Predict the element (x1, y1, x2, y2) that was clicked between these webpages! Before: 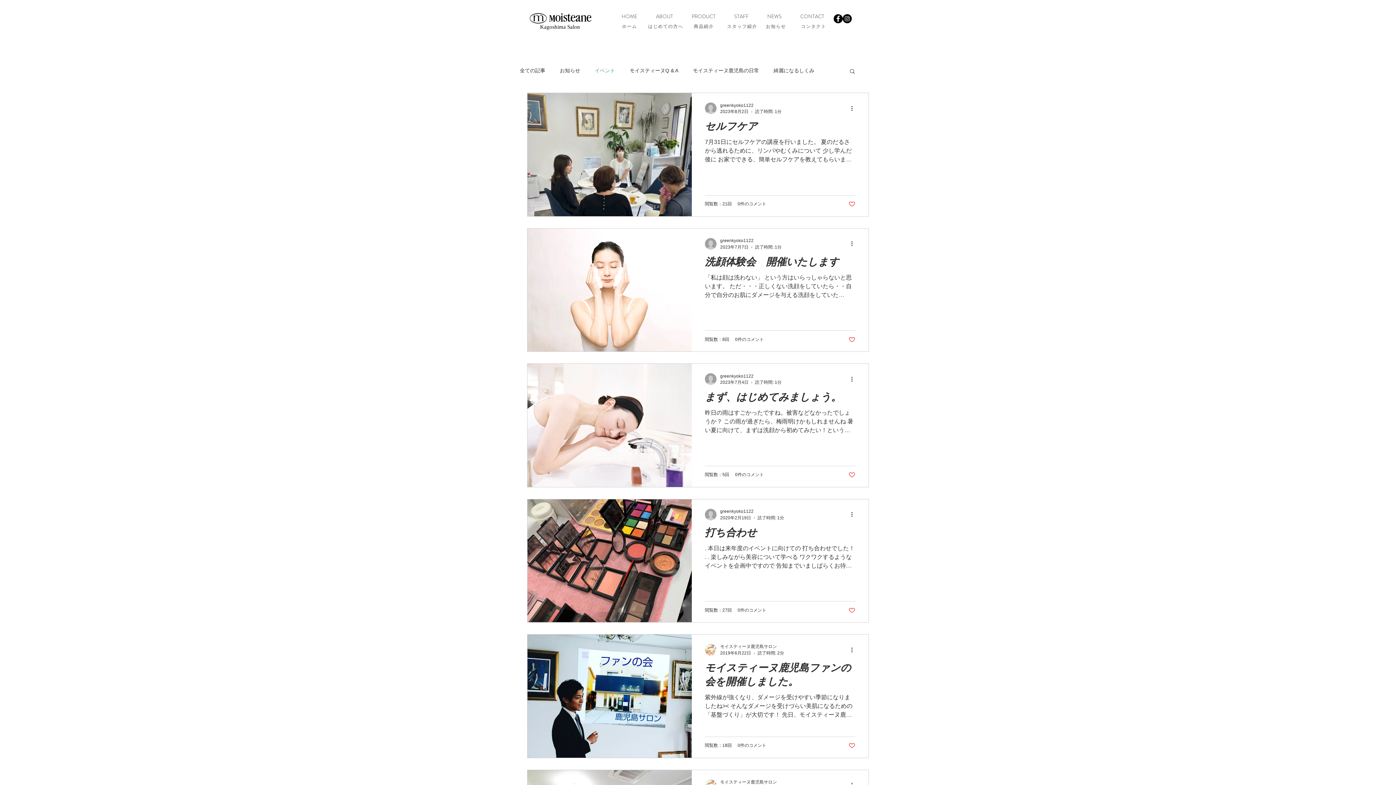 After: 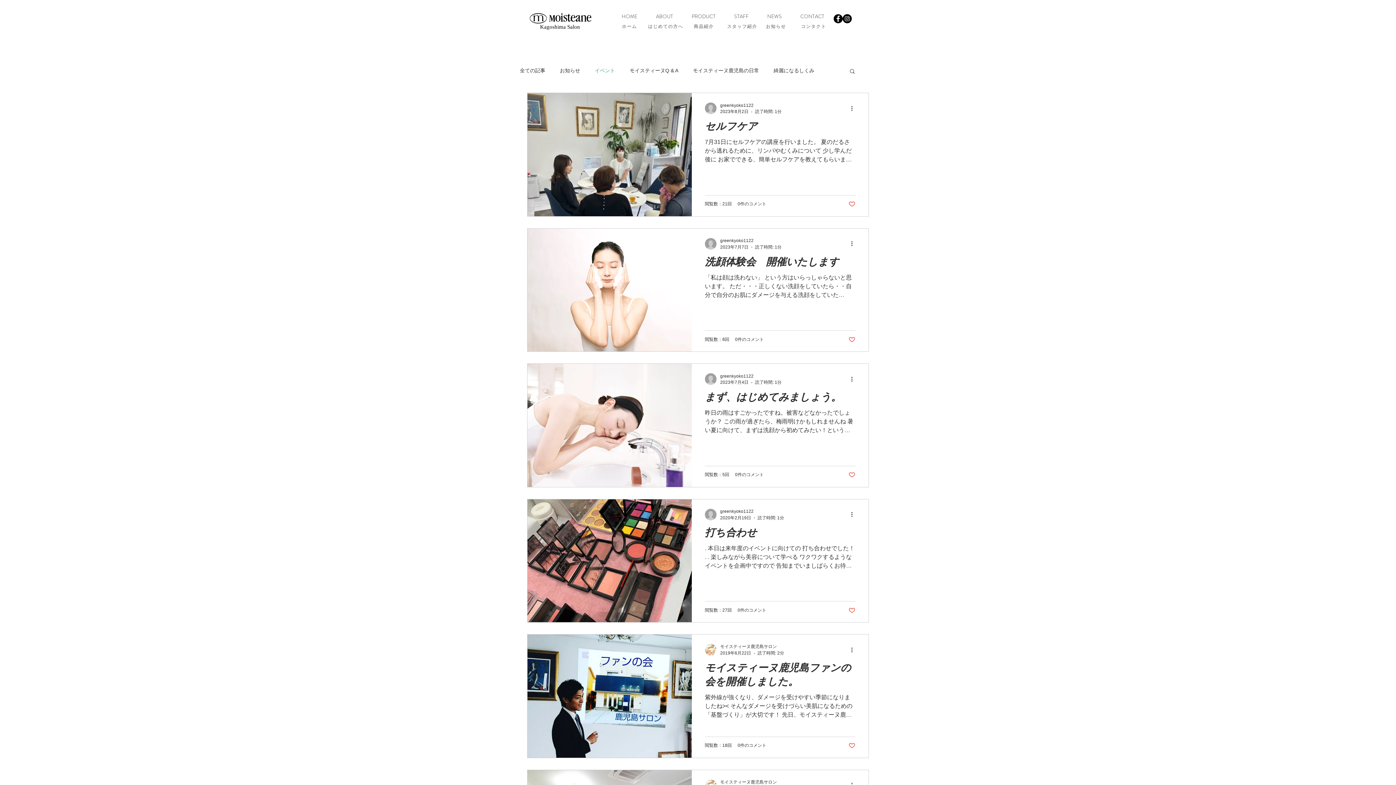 Action: bbox: (848, 742, 855, 749) label: like-button.aria-label.like